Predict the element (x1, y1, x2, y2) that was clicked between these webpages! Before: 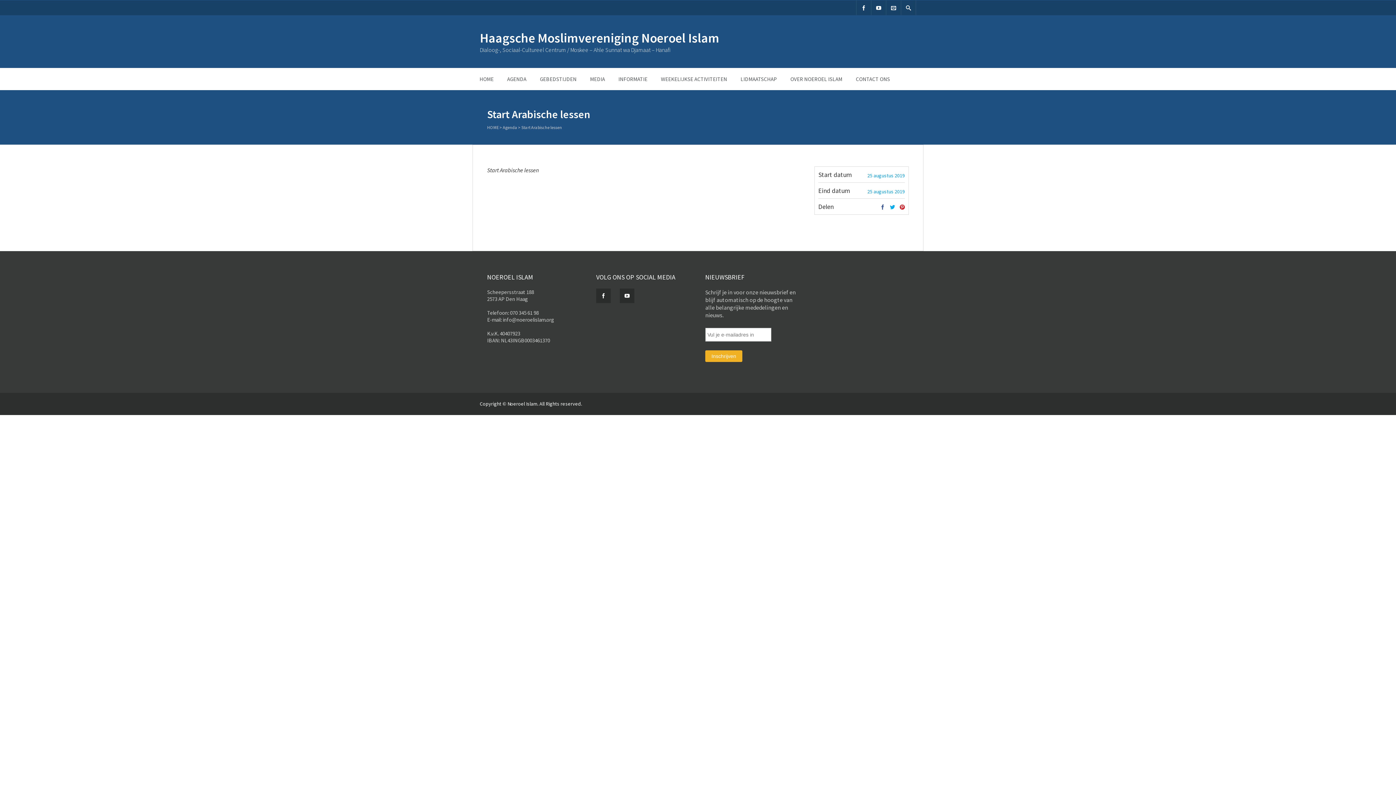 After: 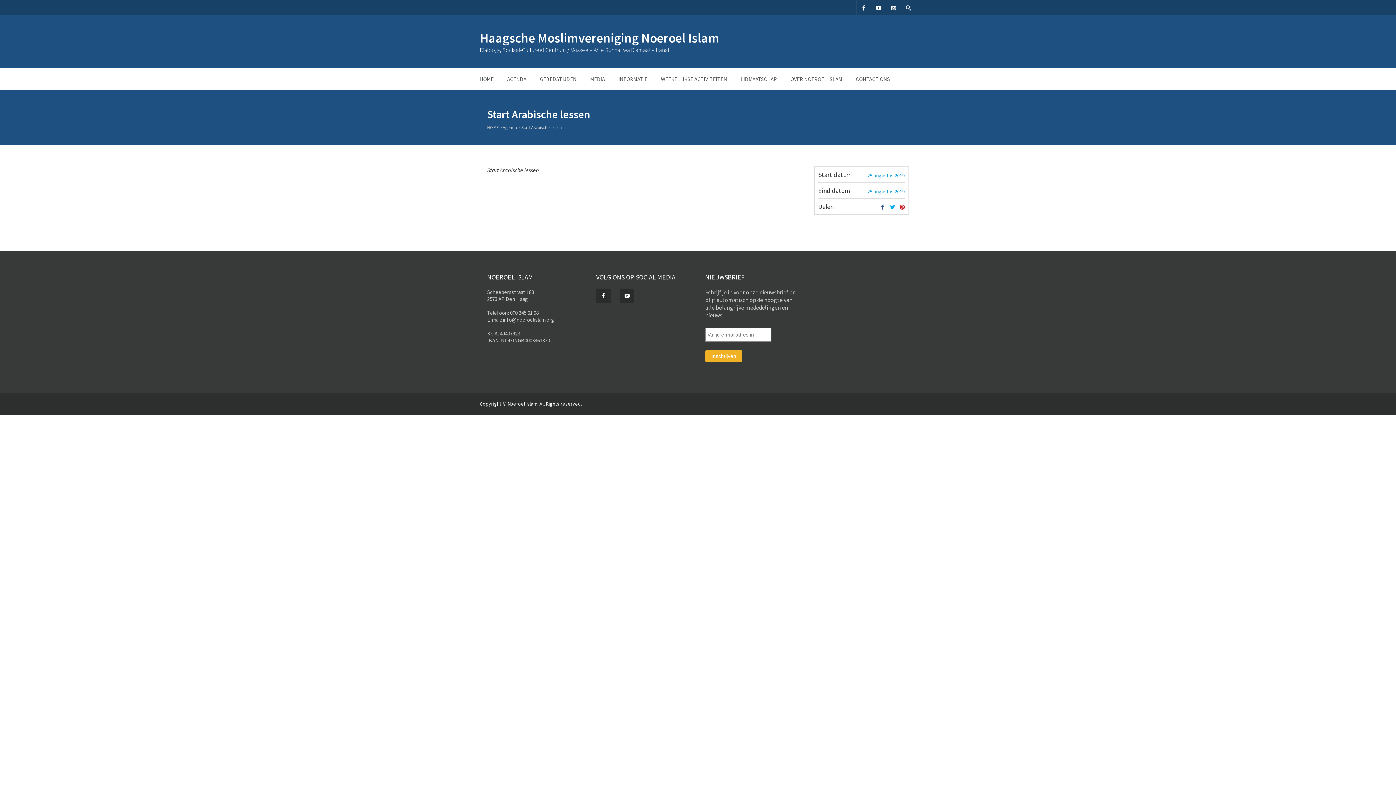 Action: bbox: (880, 204, 885, 210)